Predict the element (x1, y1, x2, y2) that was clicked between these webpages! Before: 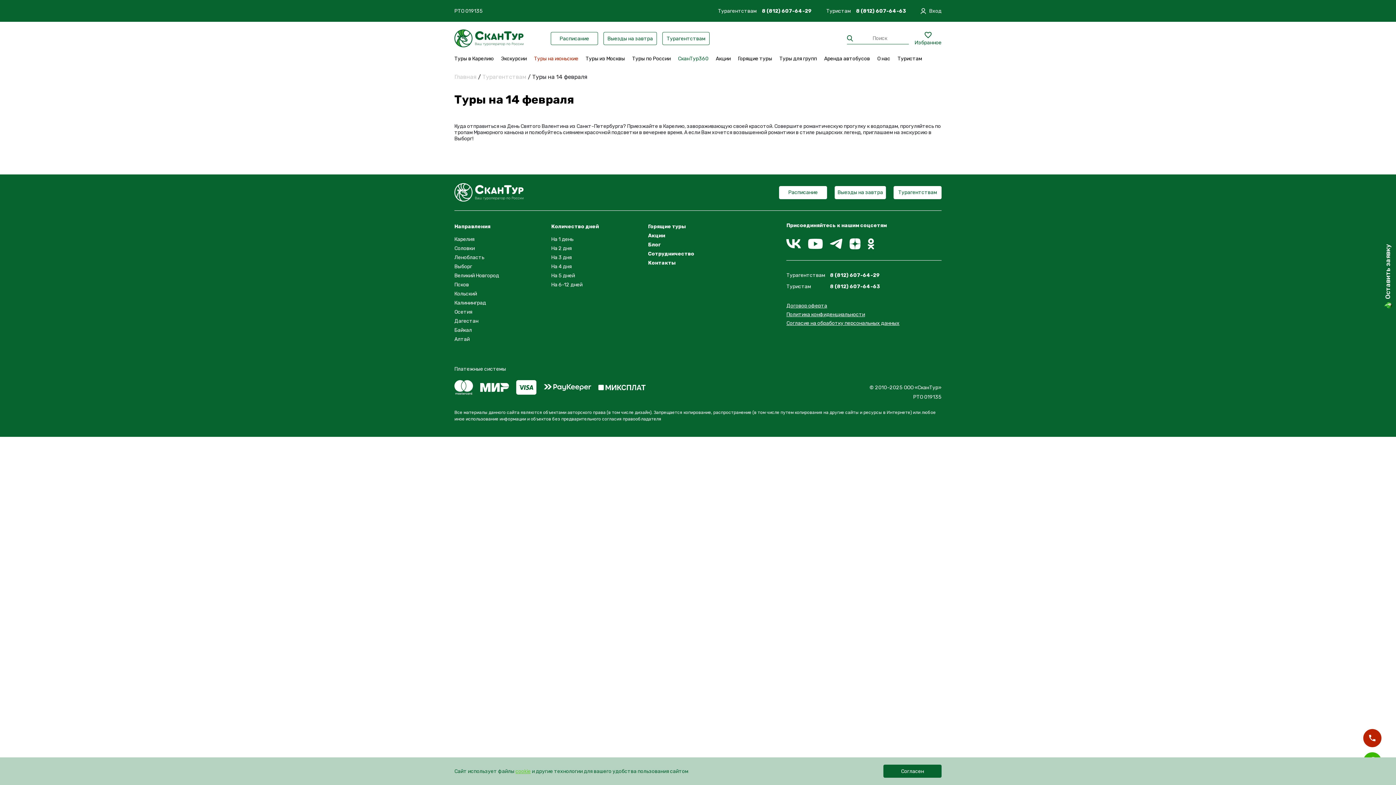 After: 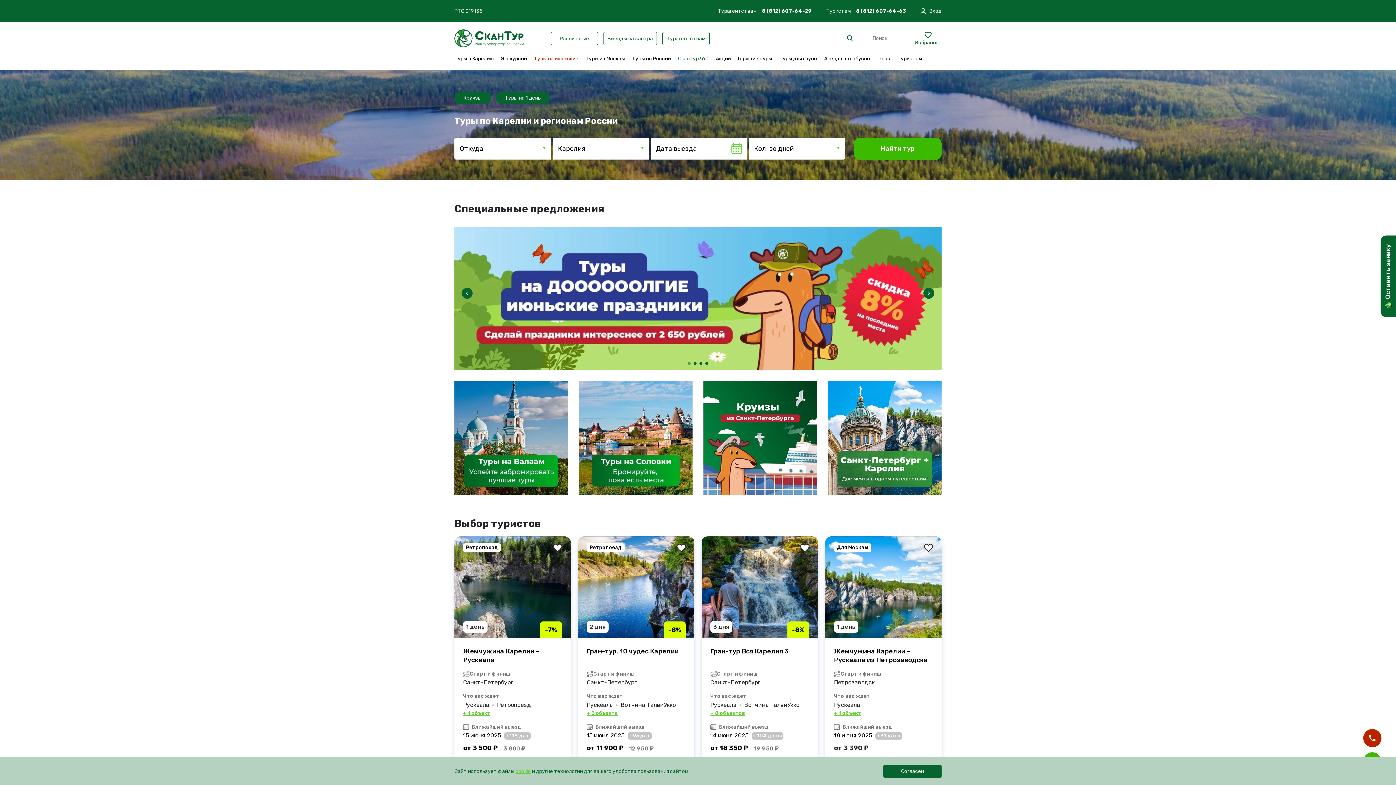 Action: bbox: (454, 29, 523, 47)